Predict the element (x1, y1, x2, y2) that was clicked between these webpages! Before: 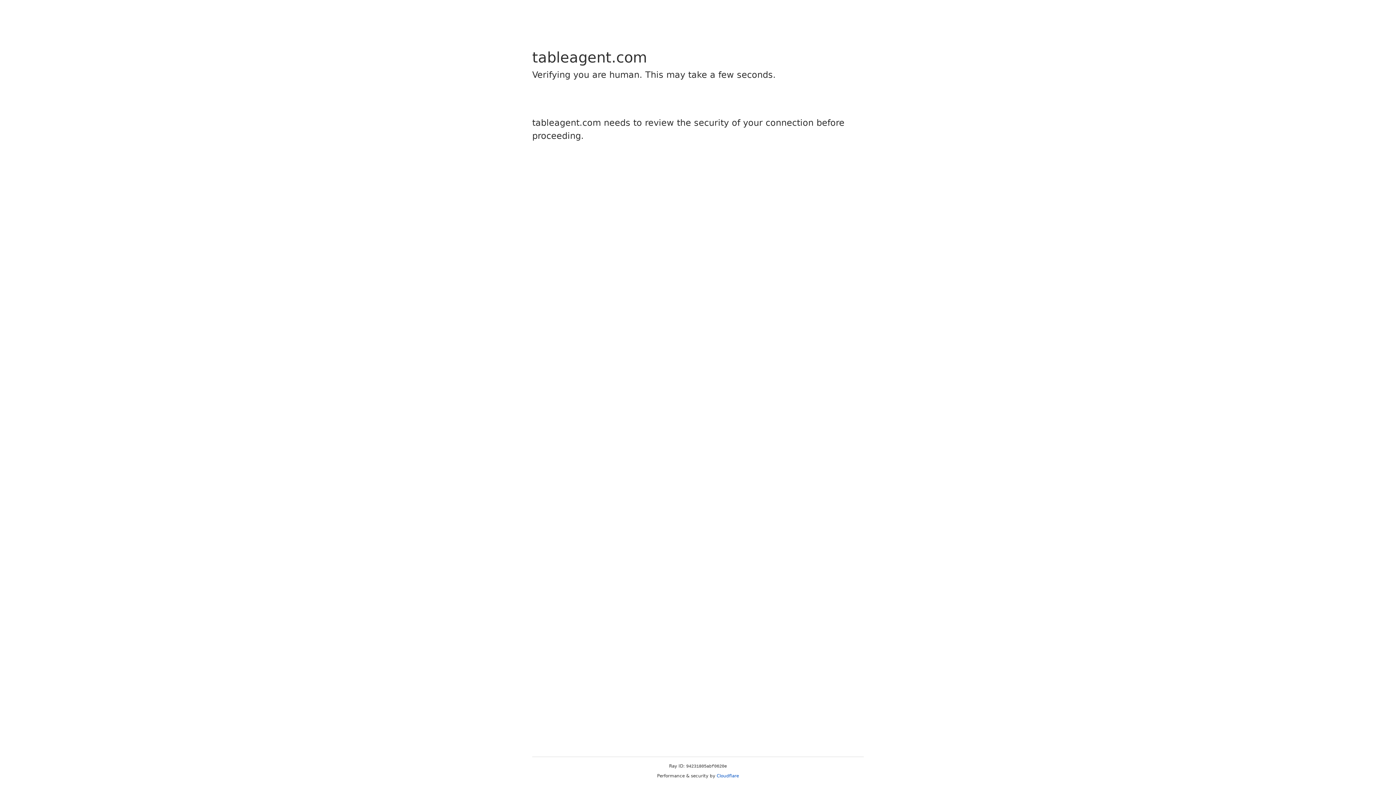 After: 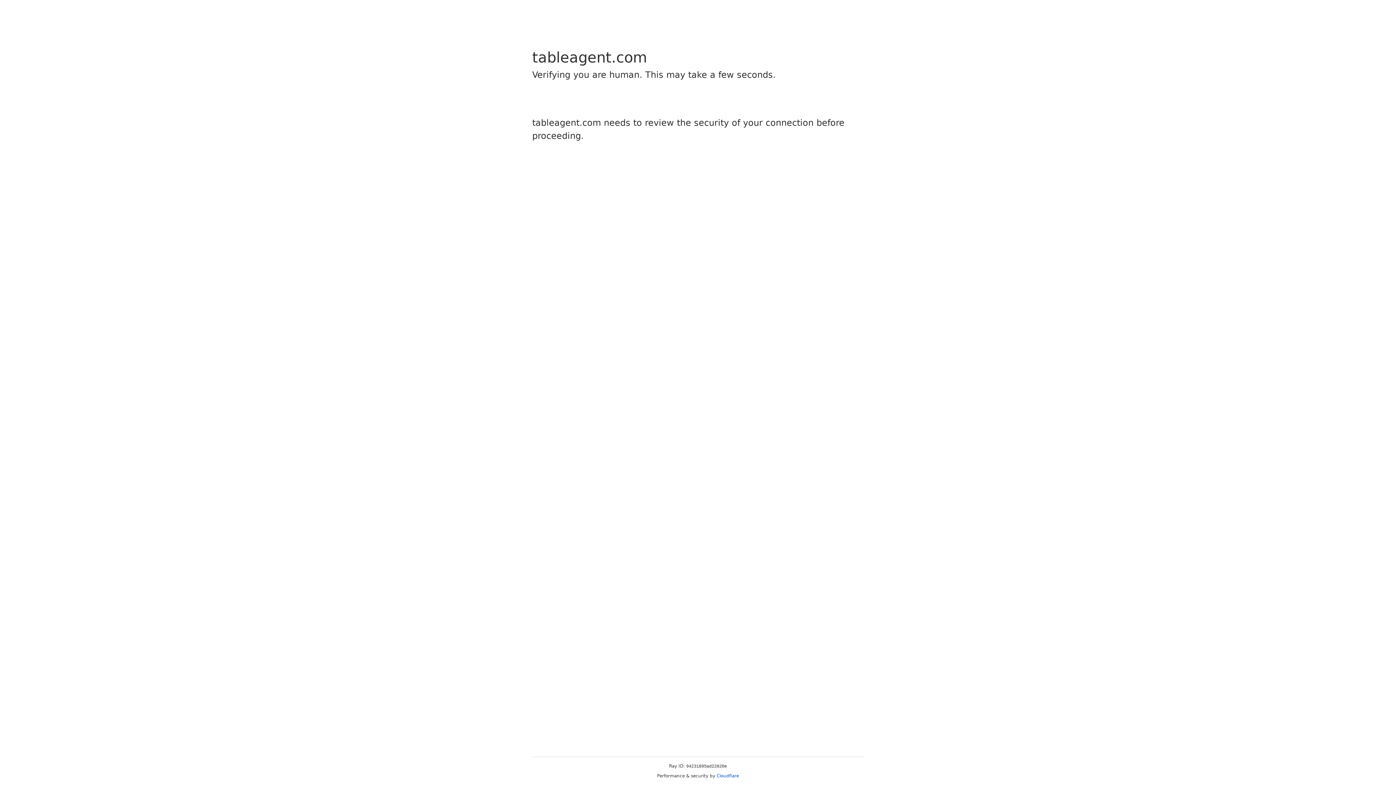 Action: bbox: (716, 773, 739, 778) label: Cloudflare